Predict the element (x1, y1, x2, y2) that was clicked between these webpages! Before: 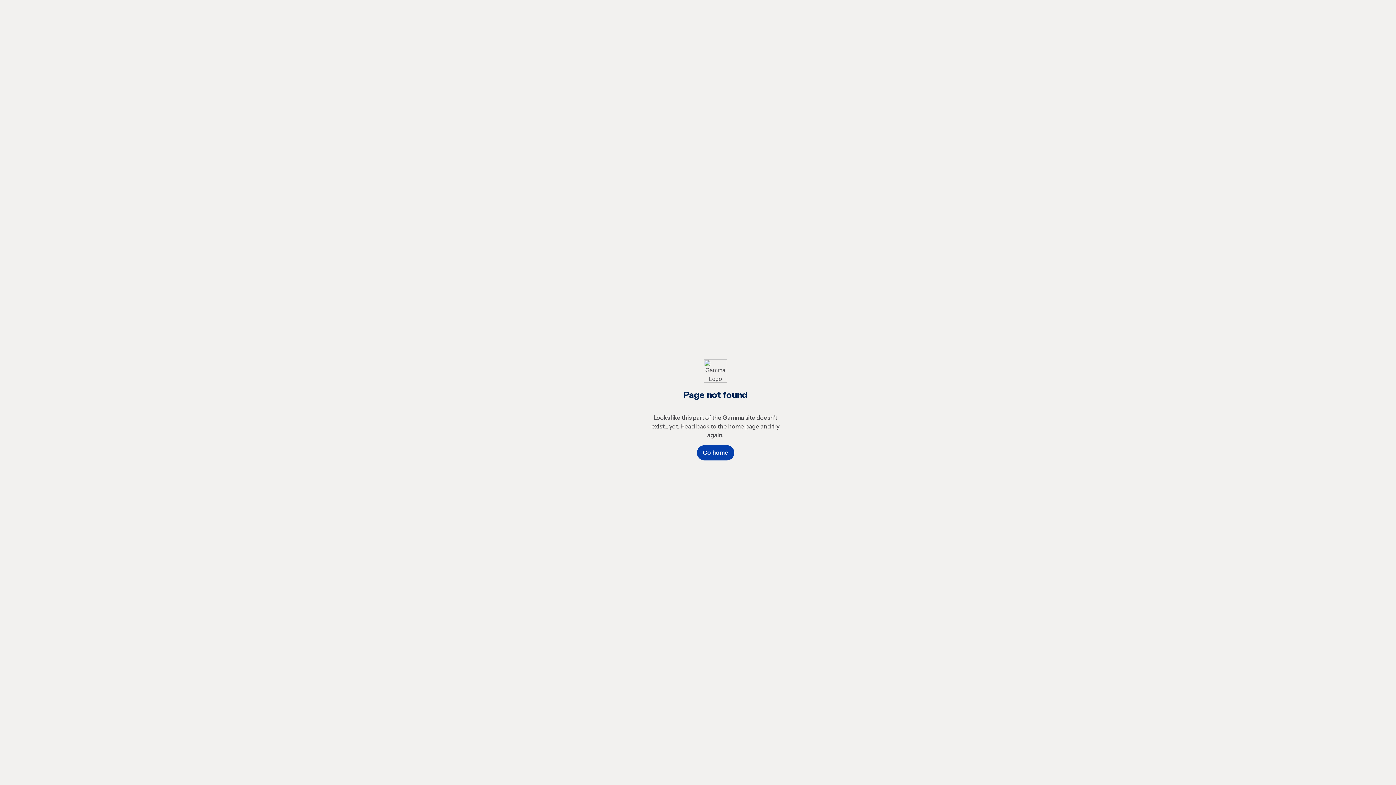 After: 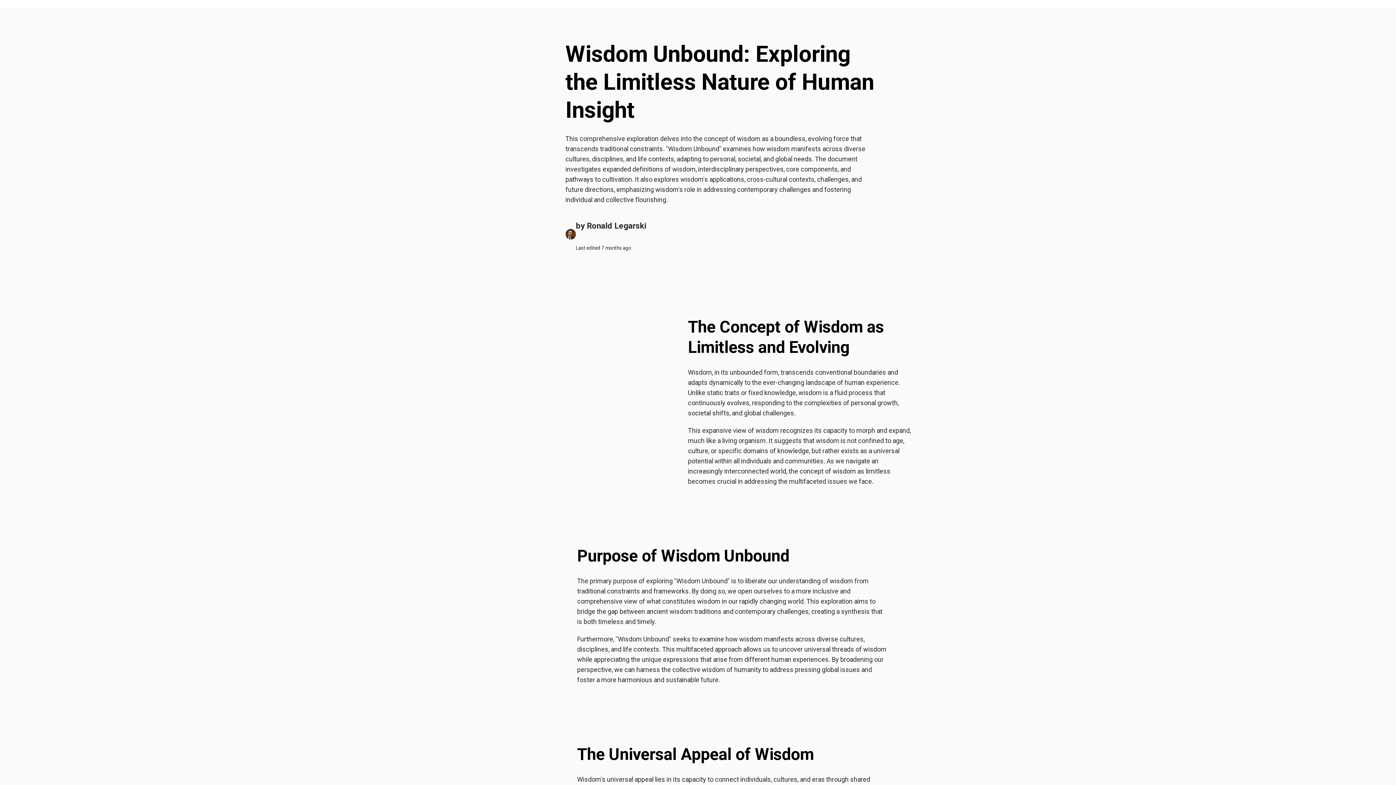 Action: bbox: (696, 445, 734, 460) label: Go home